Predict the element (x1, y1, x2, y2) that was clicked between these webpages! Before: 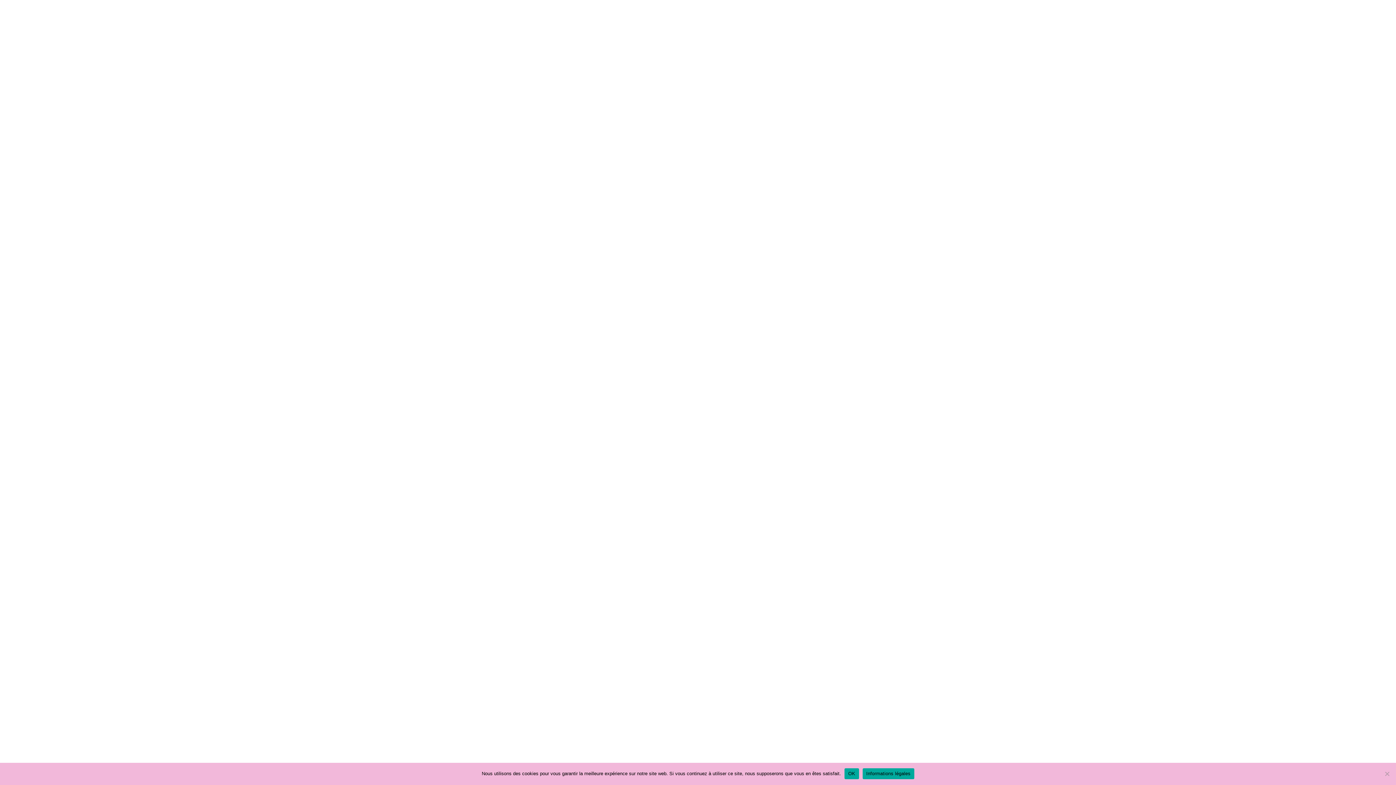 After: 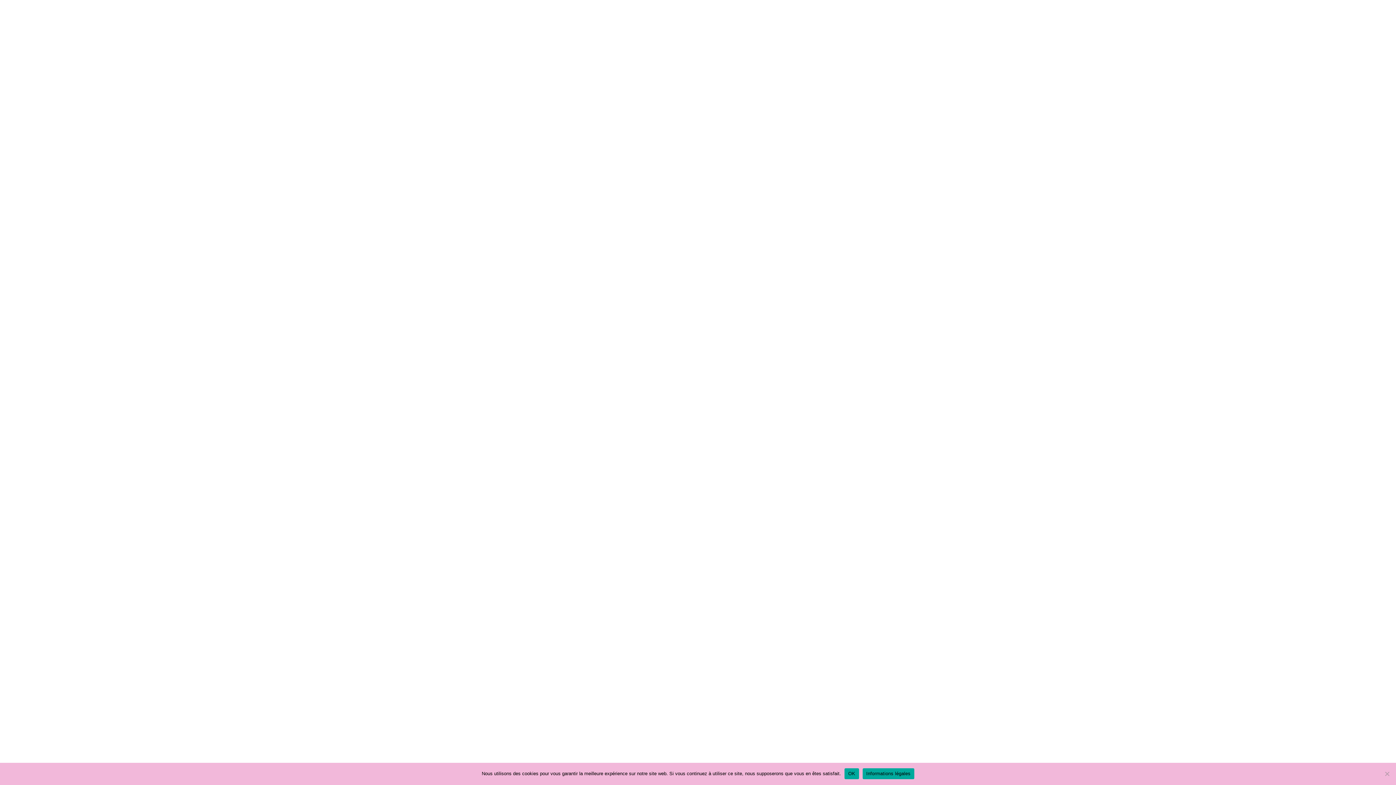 Action: label: RÉSERVATION bbox: (492, 18, 535, 31)